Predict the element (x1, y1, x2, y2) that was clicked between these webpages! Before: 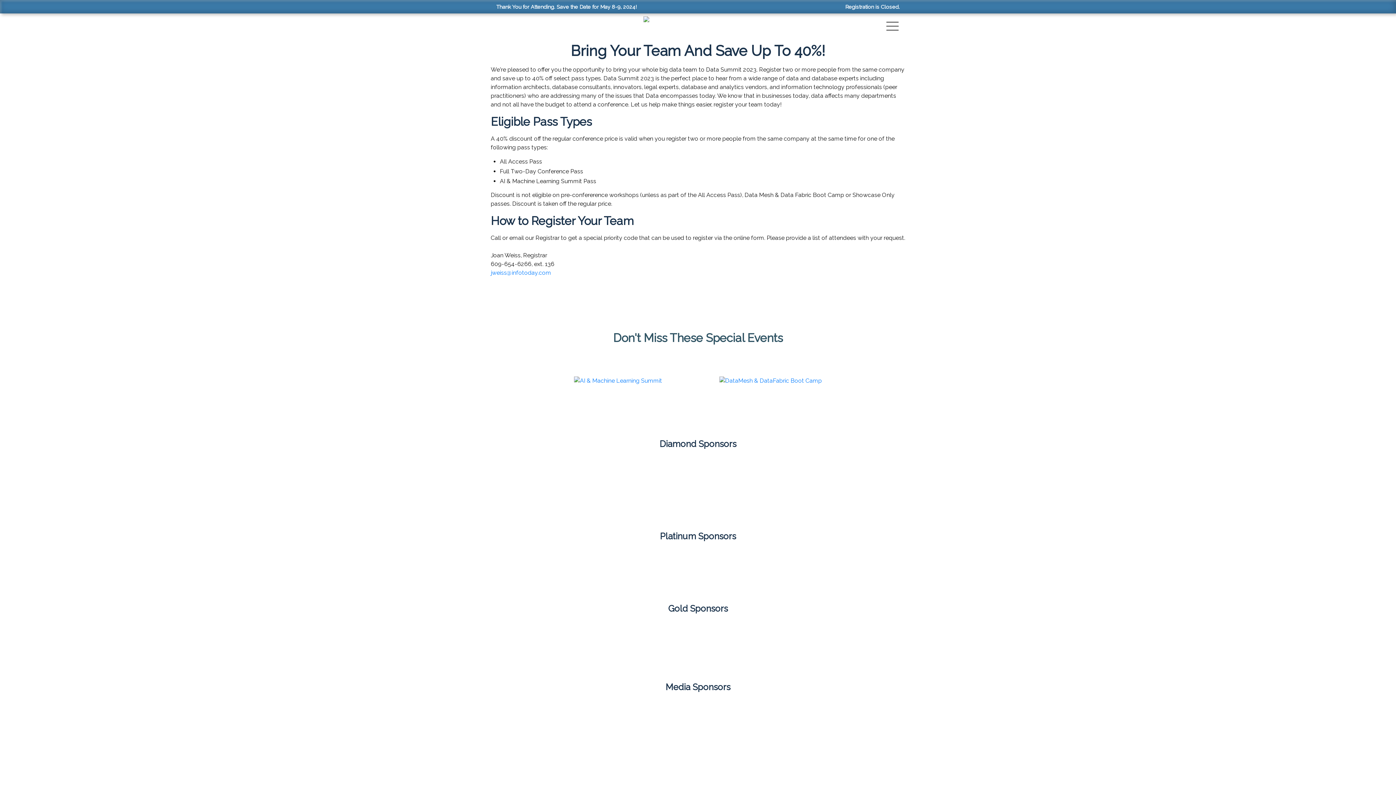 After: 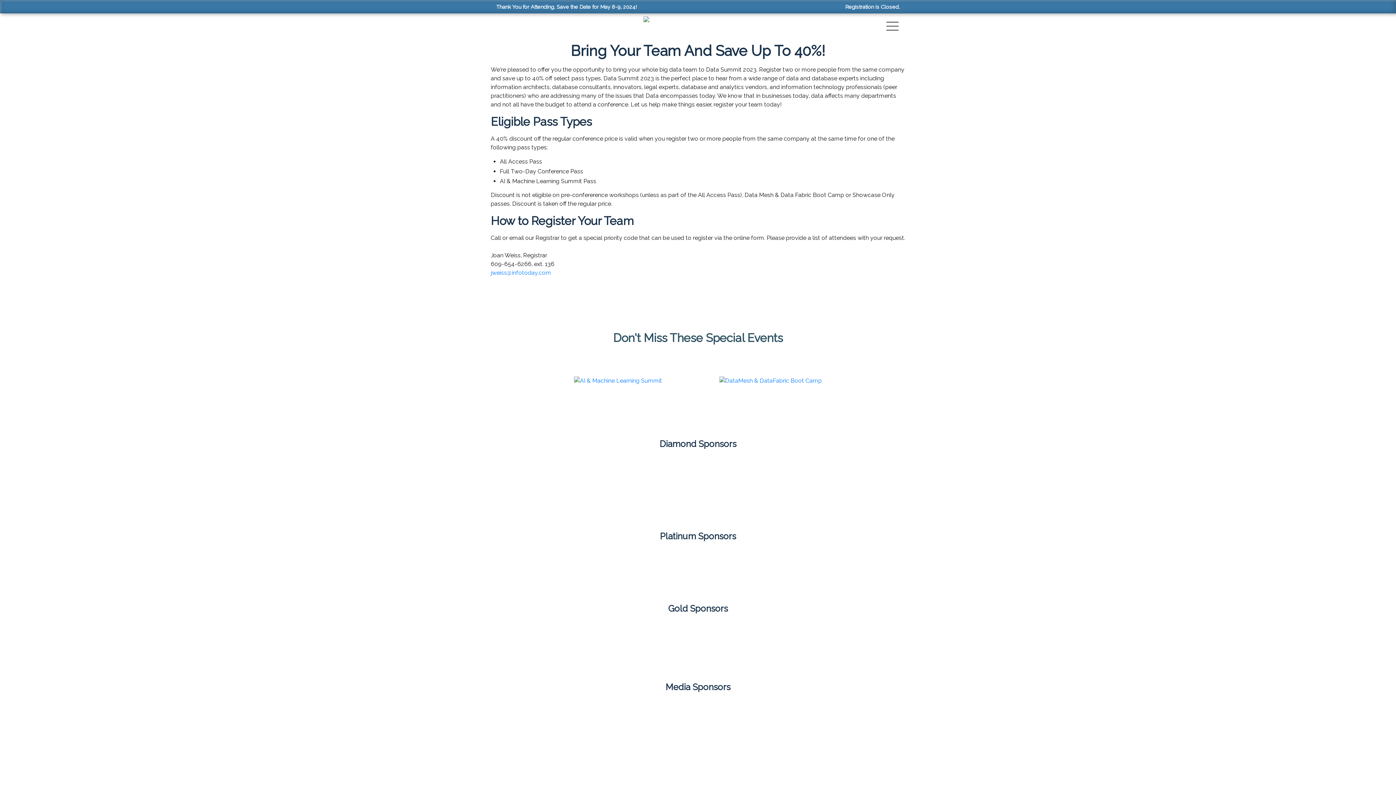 Action: label:   bbox: (746, 625, 819, 666)